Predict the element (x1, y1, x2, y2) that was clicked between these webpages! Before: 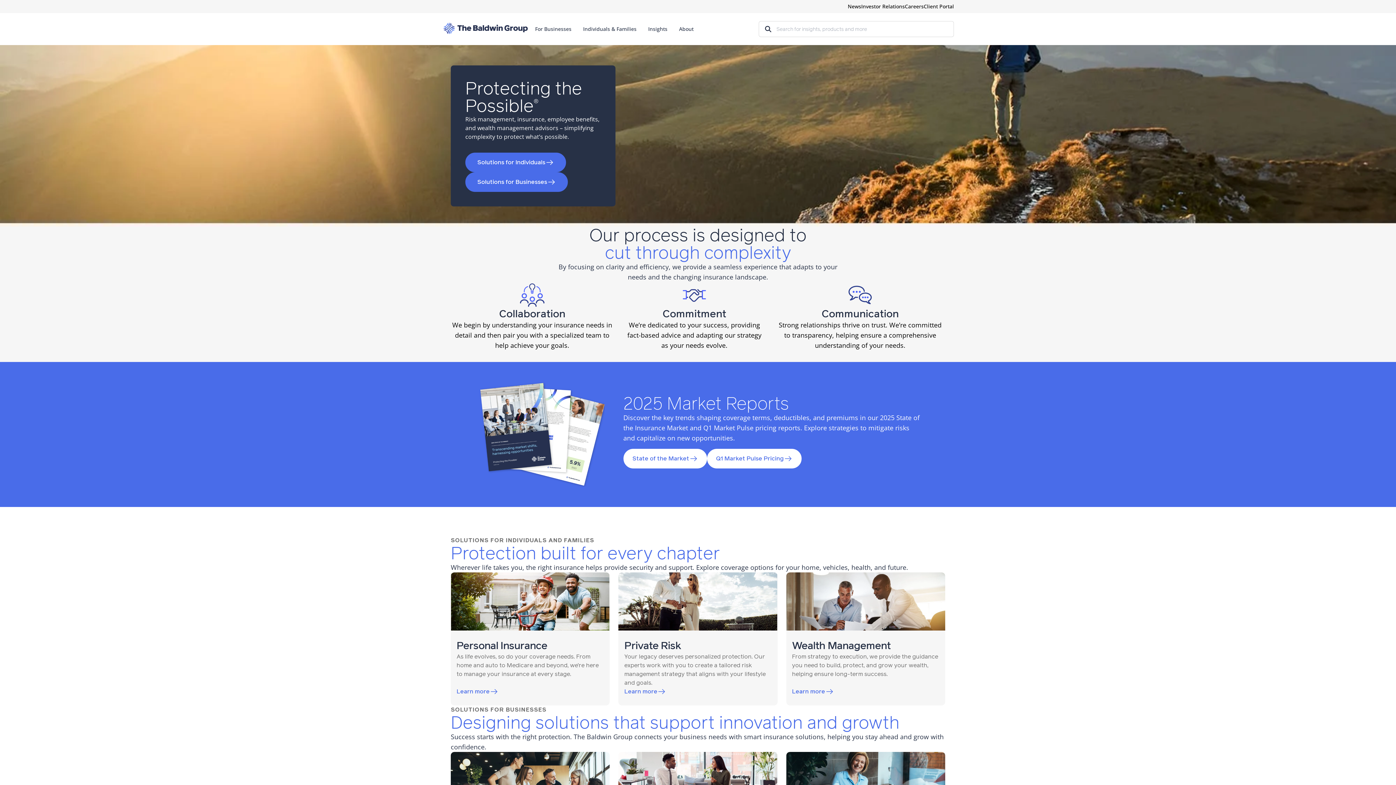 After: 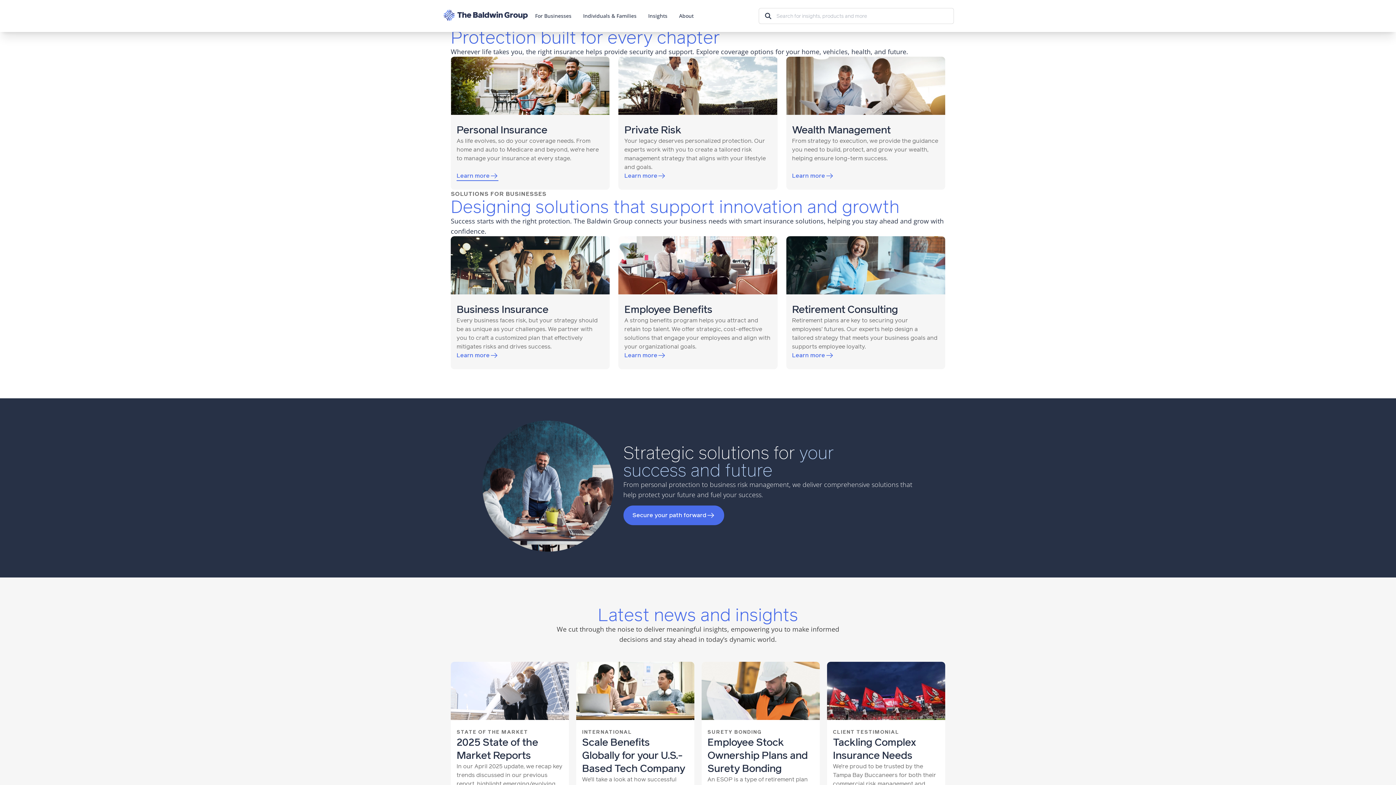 Action: bbox: (465, 152, 566, 172) label: Solutions for Individuals